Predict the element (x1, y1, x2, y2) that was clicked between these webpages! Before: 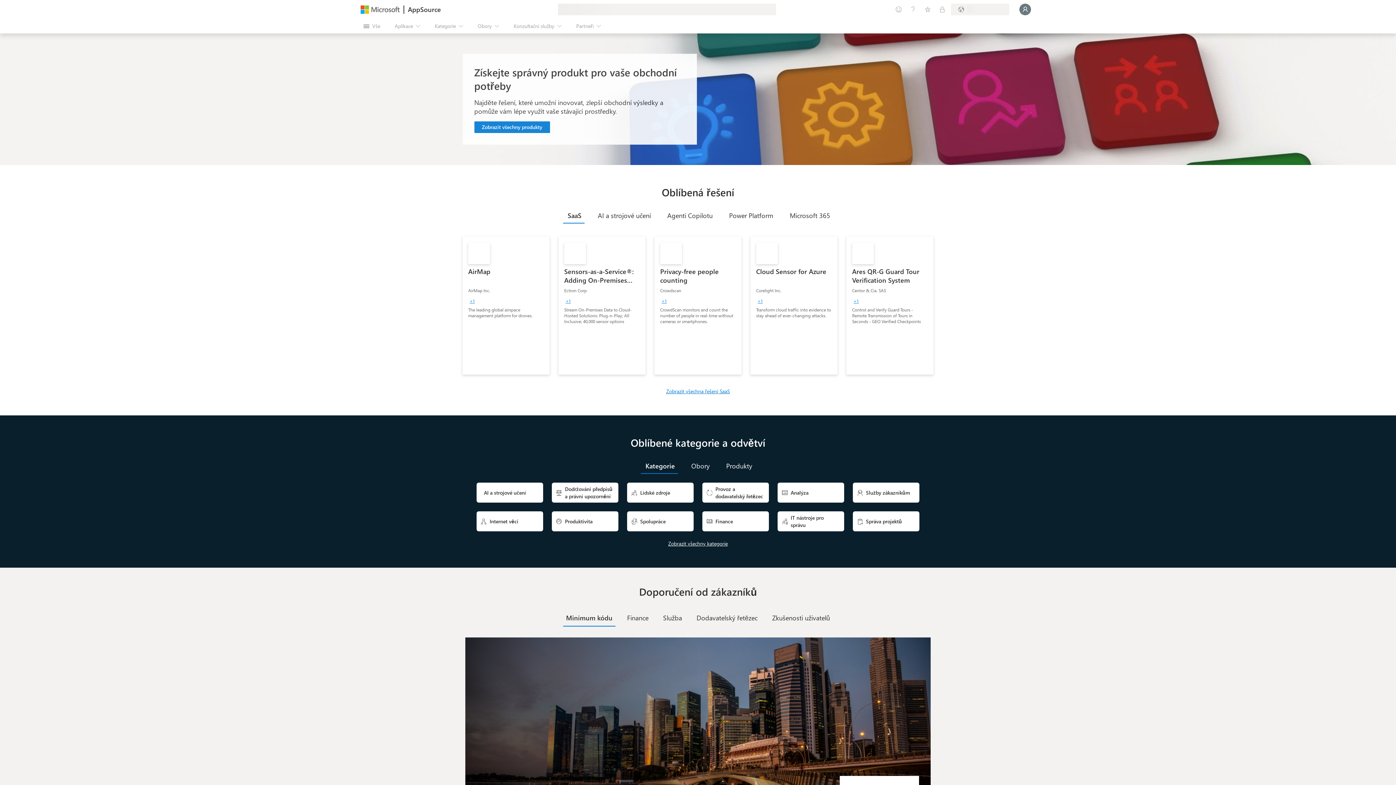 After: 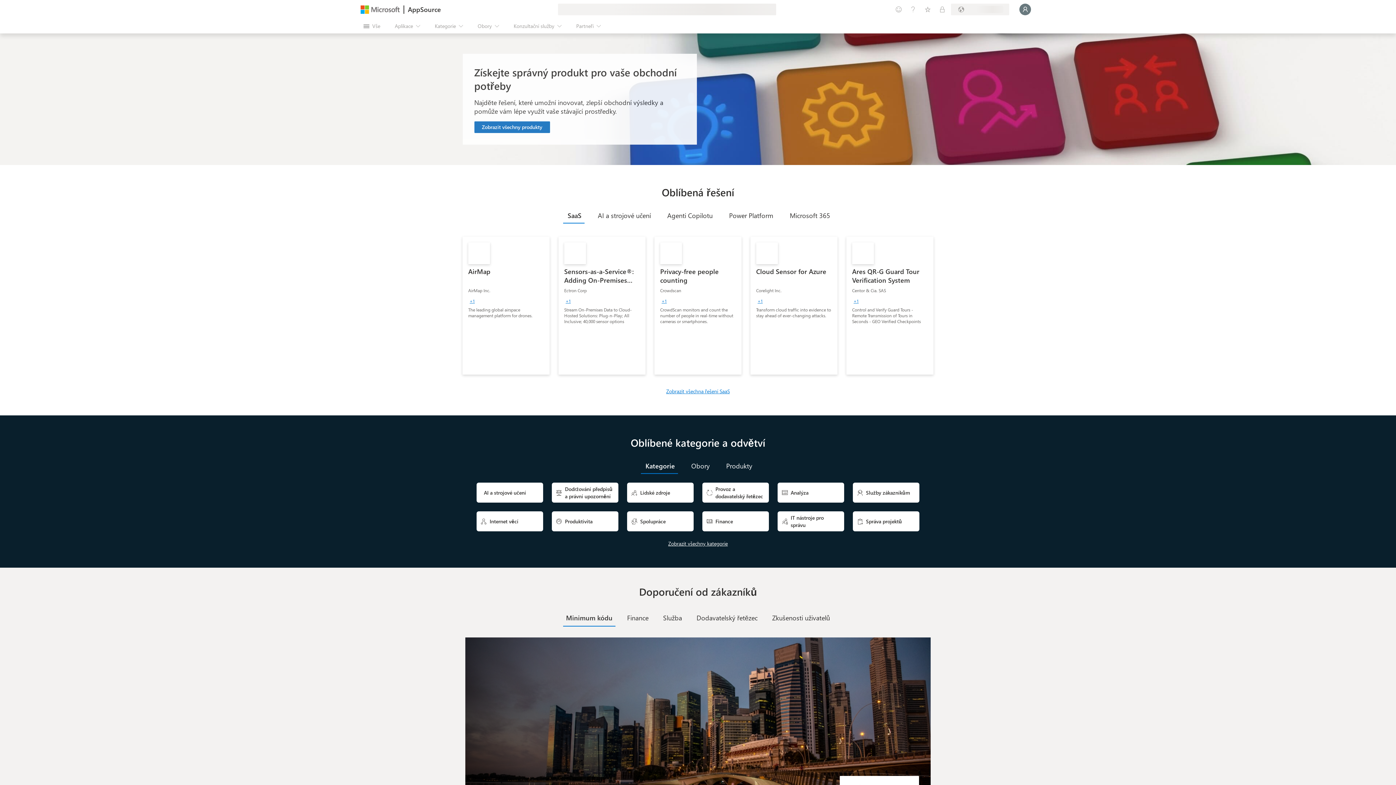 Action: bbox: (474, 121, 550, 133) label: See all apps related to business solutions